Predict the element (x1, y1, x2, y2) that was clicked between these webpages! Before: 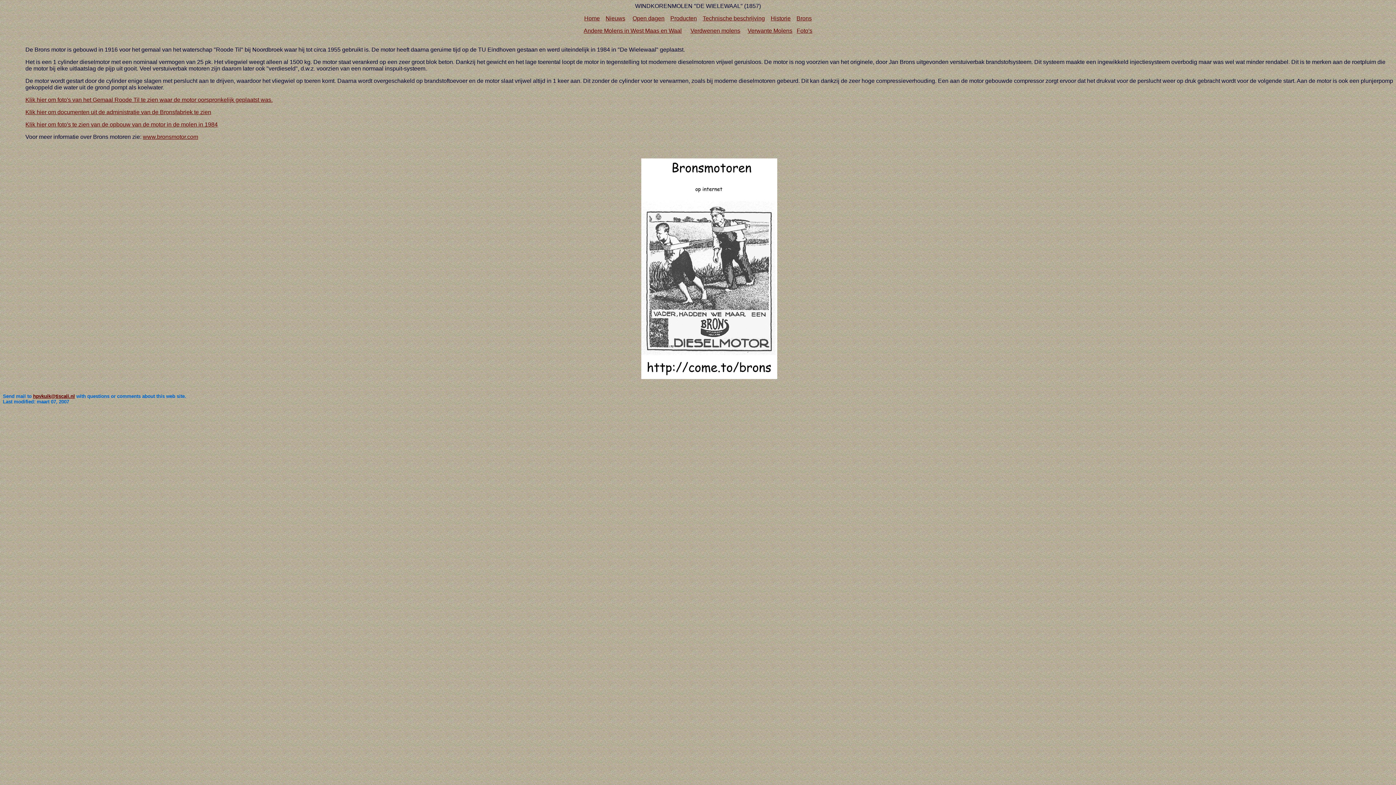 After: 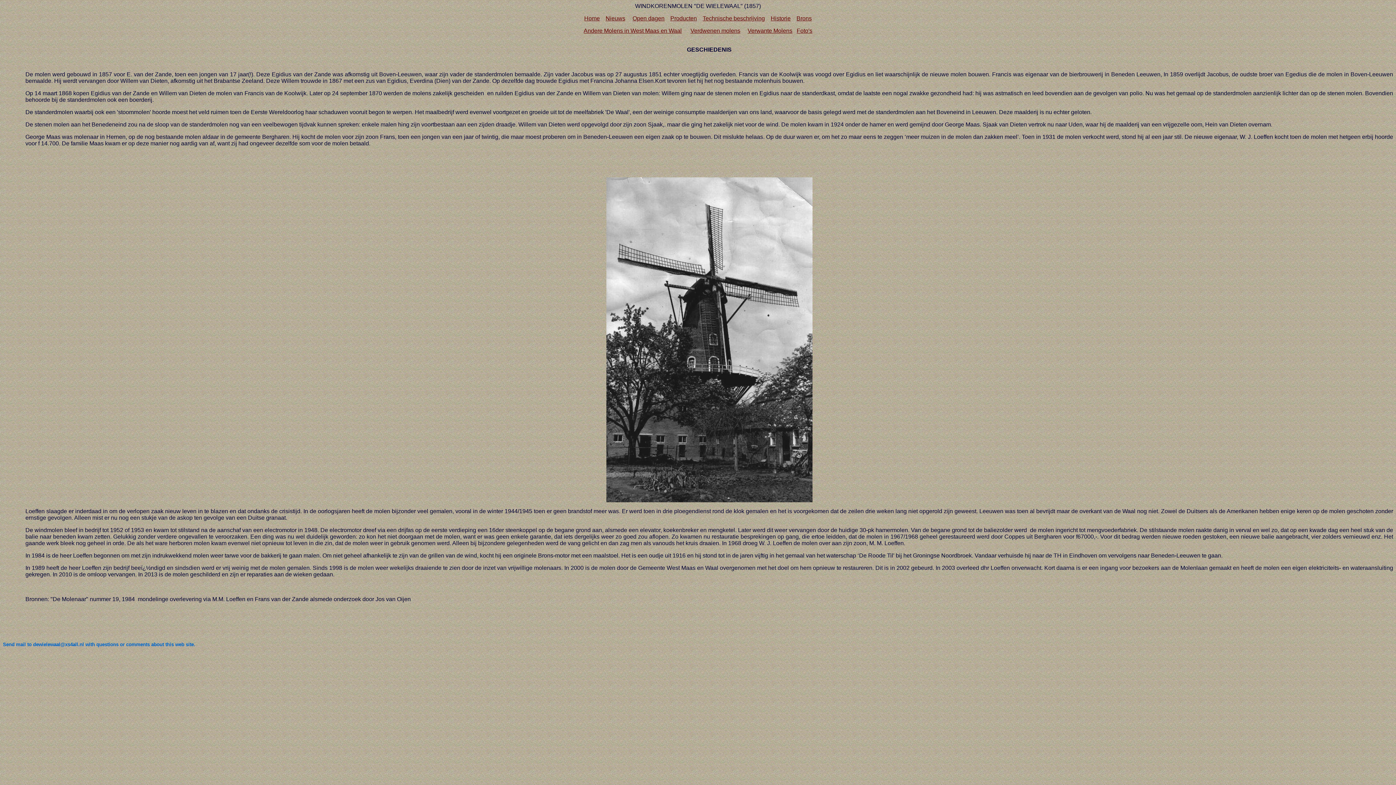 Action: label: Historie bbox: (770, 15, 790, 21)